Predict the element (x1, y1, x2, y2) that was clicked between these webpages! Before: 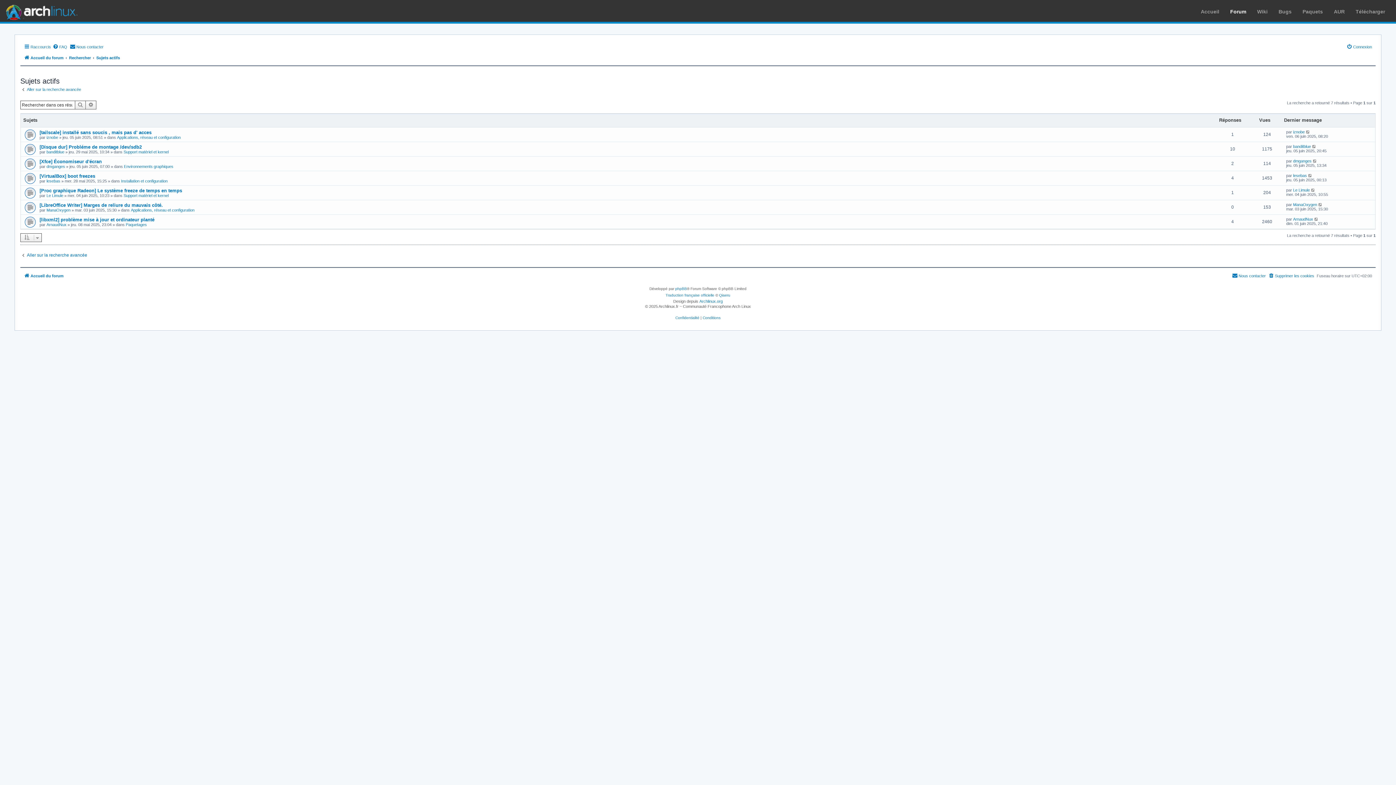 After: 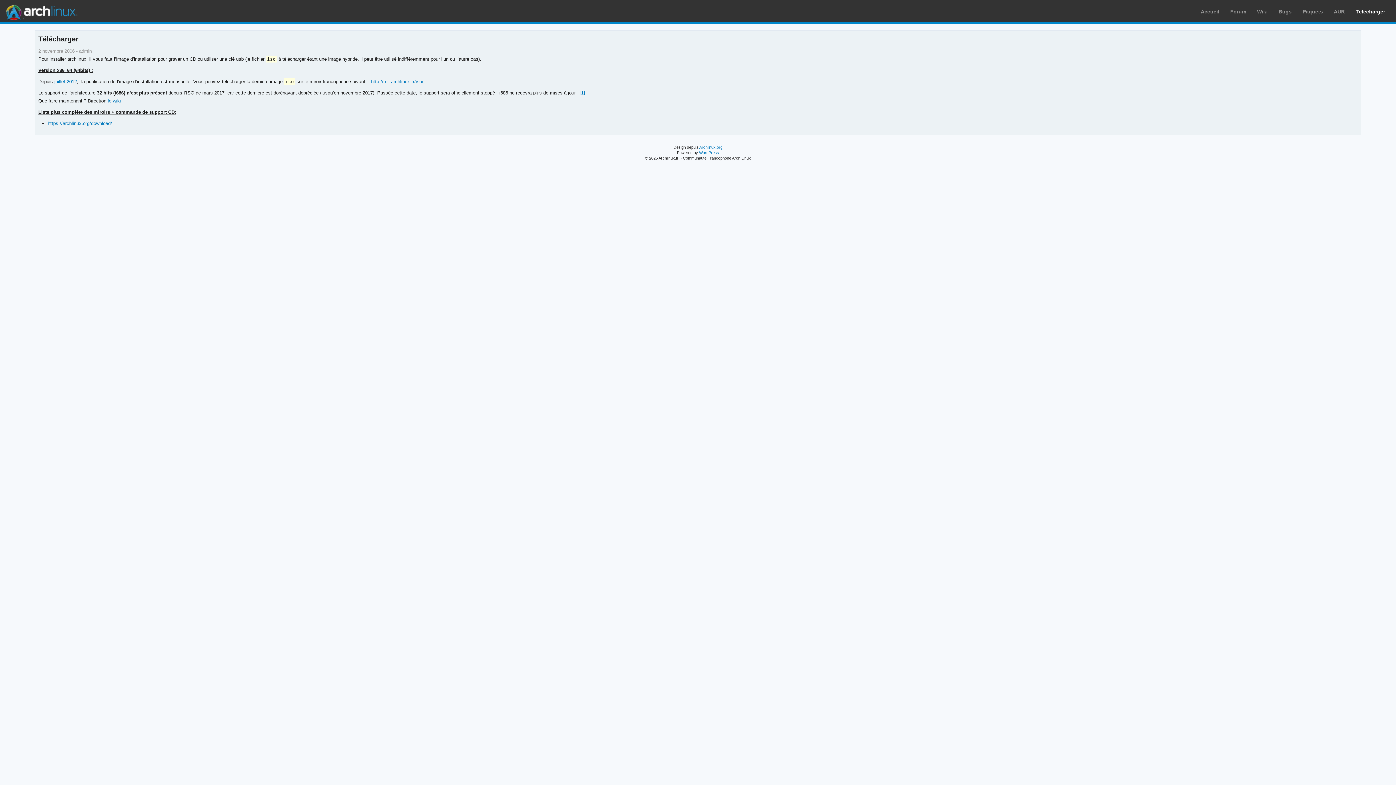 Action: label: Télécharger bbox: (1356, 9, 1385, 14)